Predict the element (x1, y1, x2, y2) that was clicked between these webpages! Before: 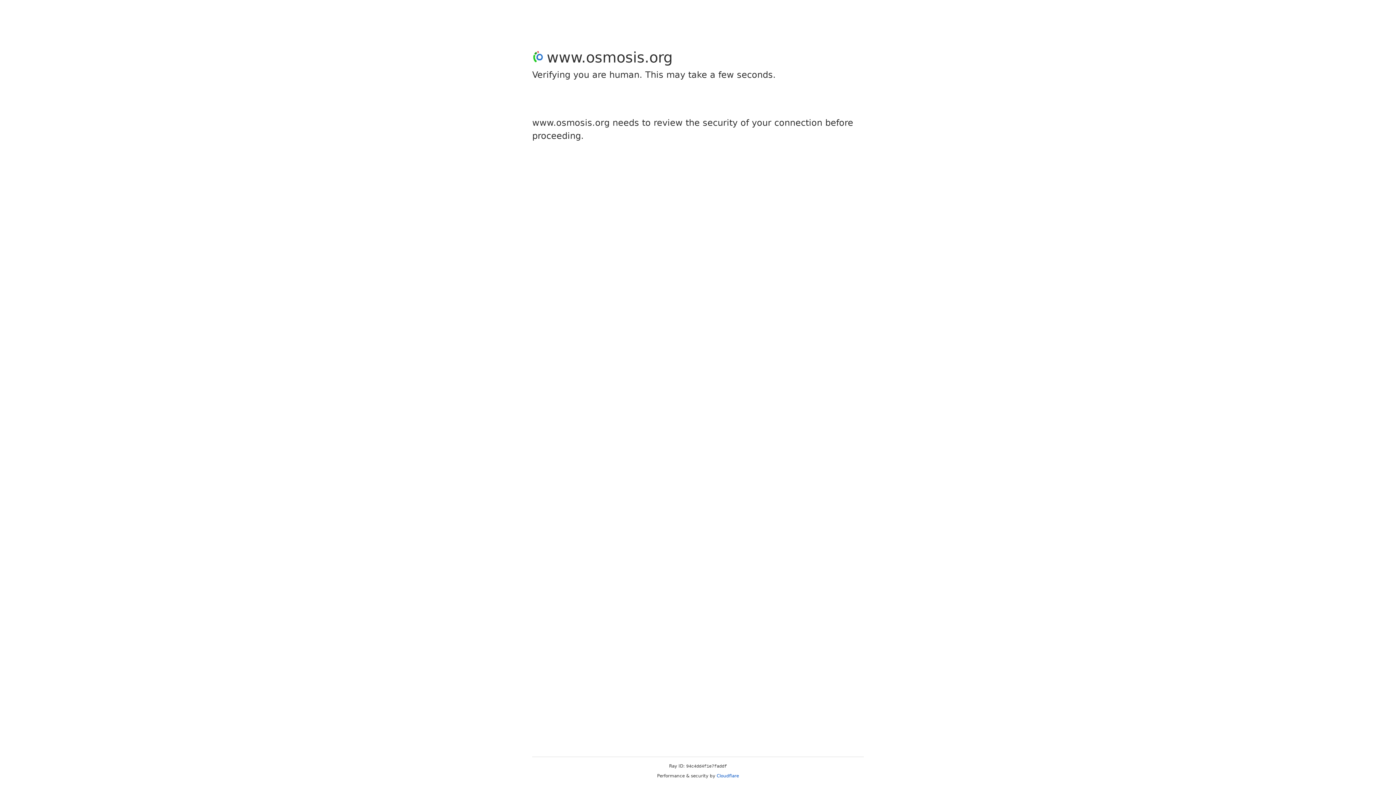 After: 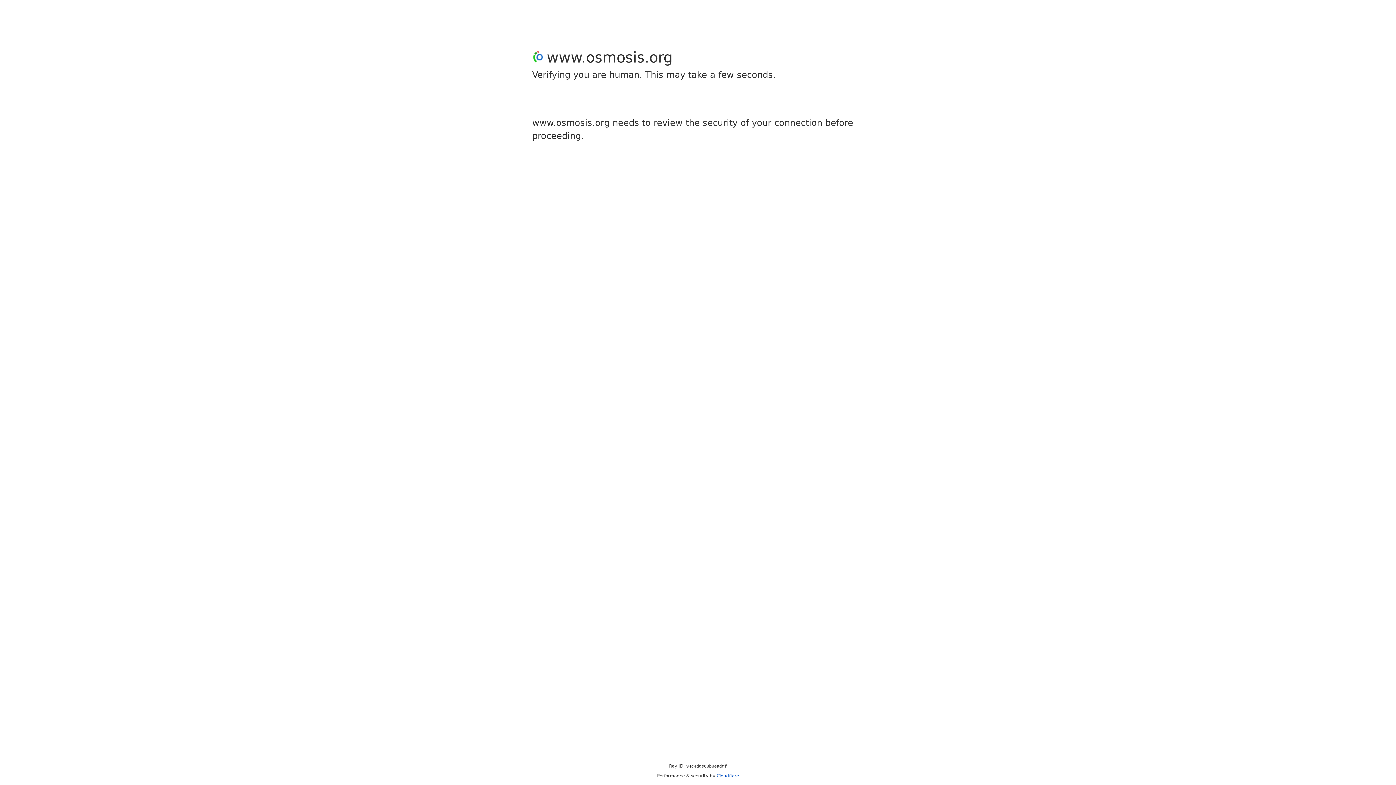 Action: bbox: (716, 773, 739, 778) label: Cloudflare